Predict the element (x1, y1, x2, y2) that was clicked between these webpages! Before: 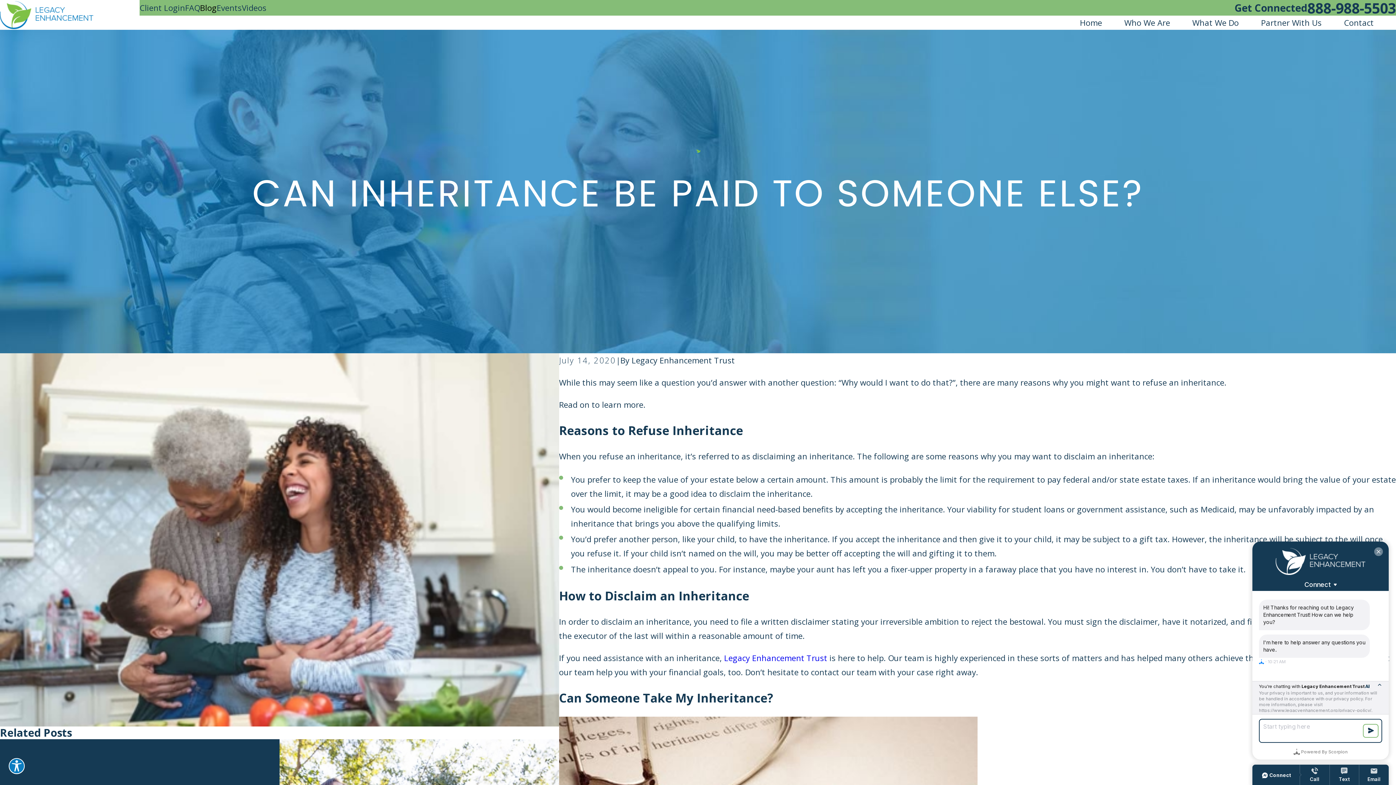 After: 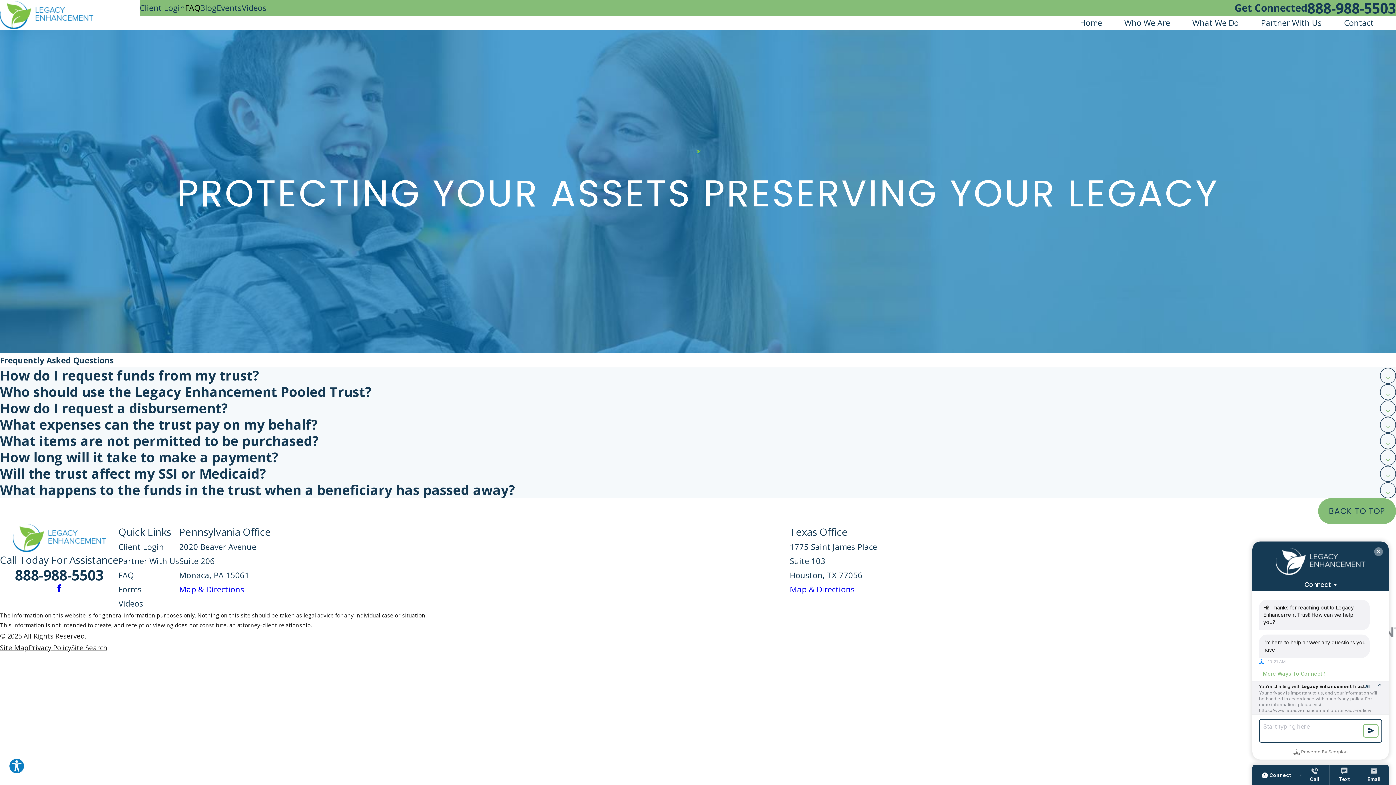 Action: bbox: (185, 2, 200, 13) label: FAQ